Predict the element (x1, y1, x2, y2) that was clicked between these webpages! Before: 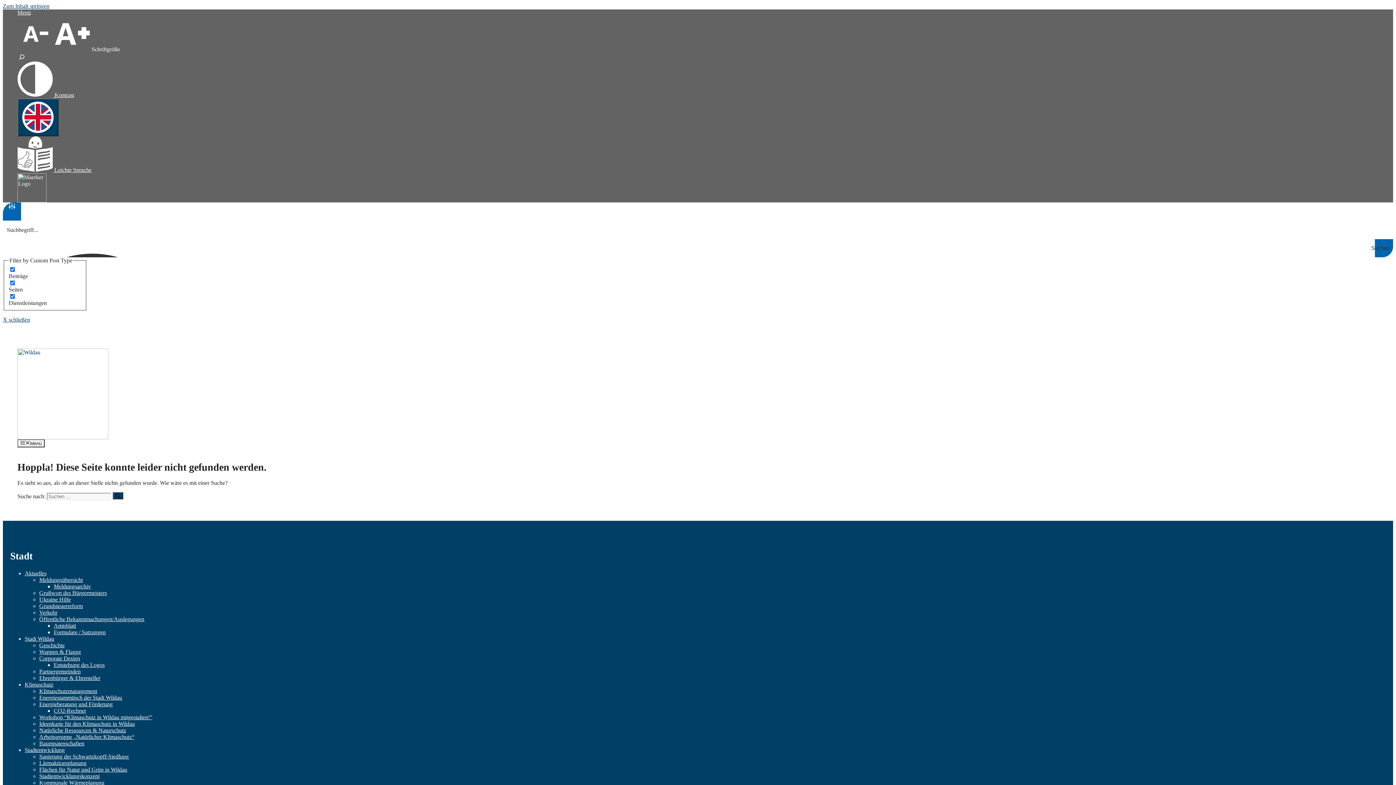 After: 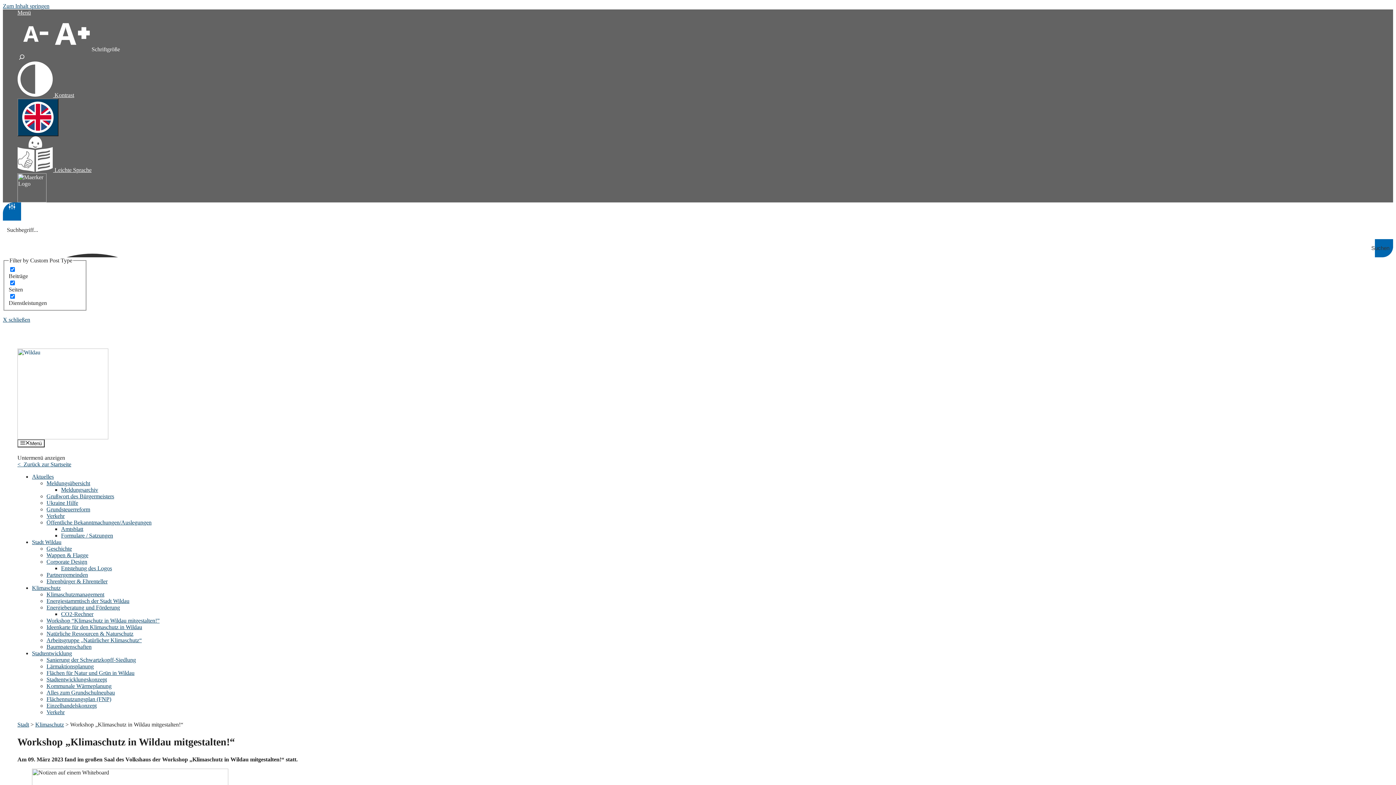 Action: bbox: (39, 714, 152, 720) label: Workshop “Klimaschutz in Wildau mitgestalten!”